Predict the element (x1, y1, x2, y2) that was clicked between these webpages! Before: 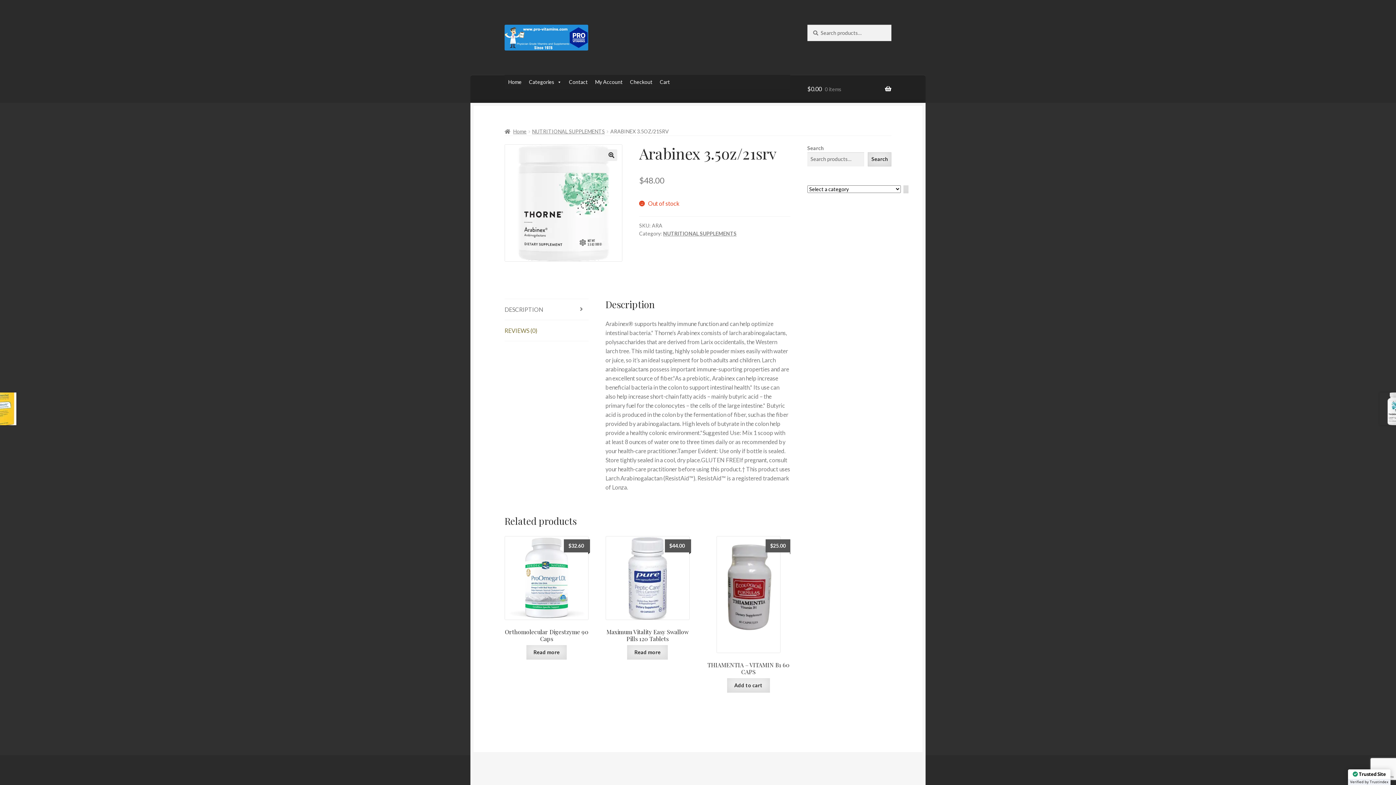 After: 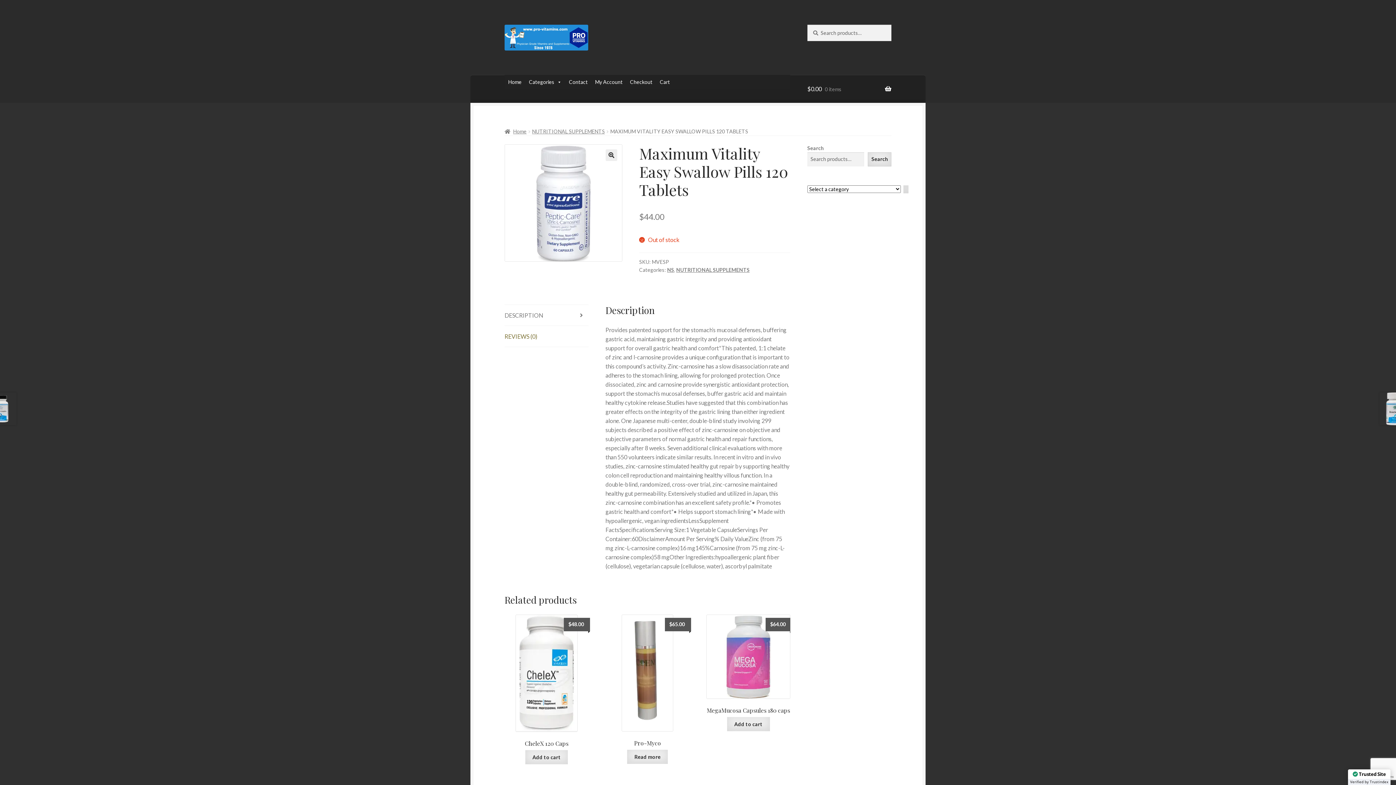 Action: bbox: (627, 645, 668, 659) label: Read more about “Maximum Vitality Easy Swallow Pills 120 Tablets”